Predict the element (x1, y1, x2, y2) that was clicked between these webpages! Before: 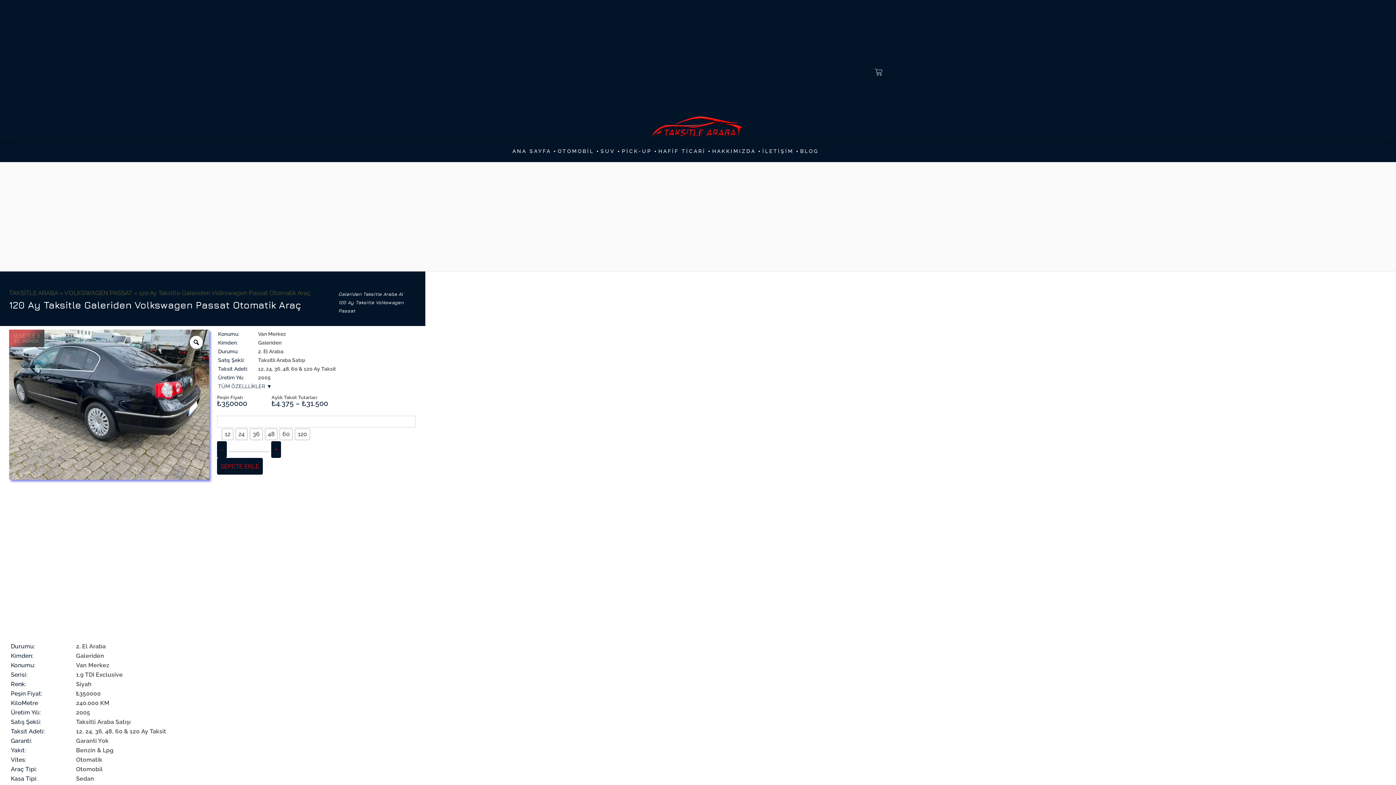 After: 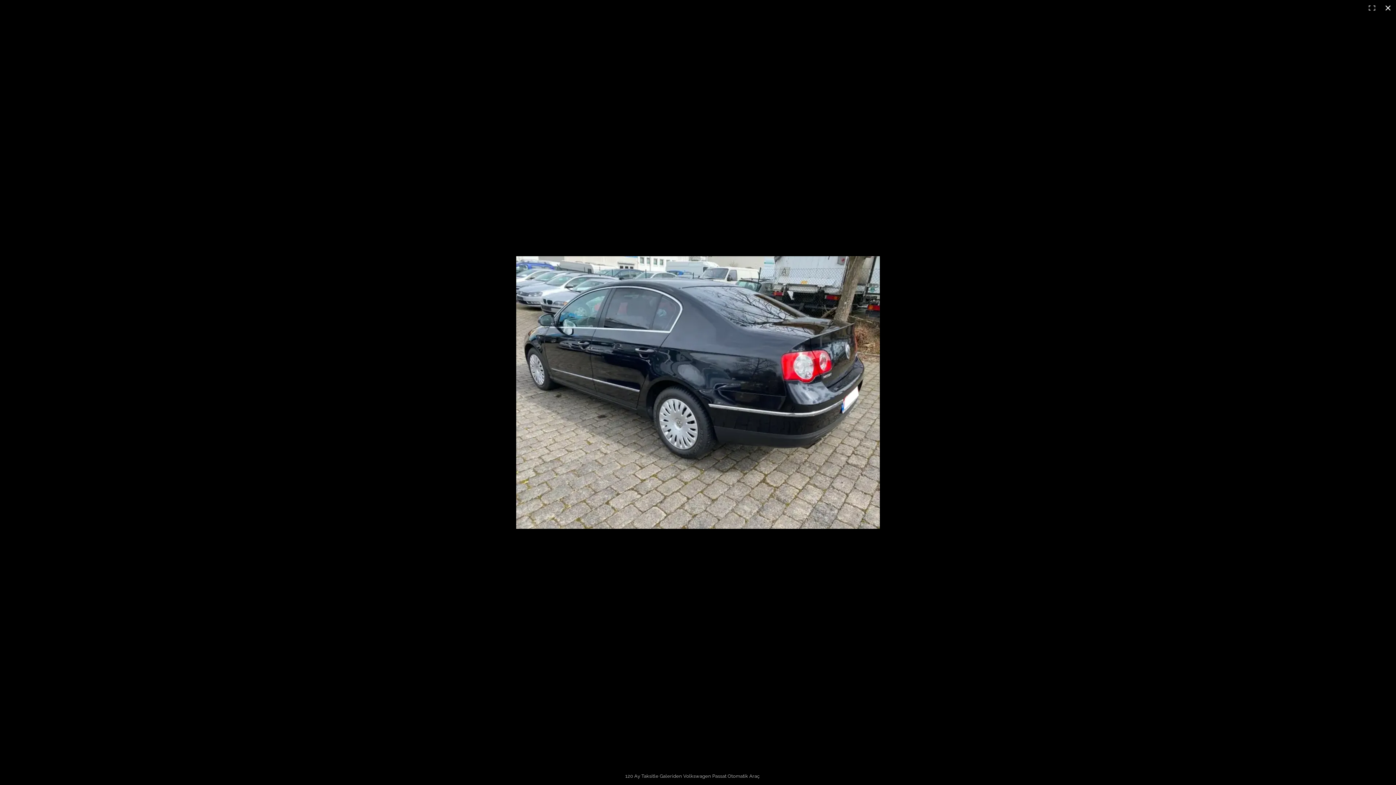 Action: bbox: (189, 336, 202, 349)